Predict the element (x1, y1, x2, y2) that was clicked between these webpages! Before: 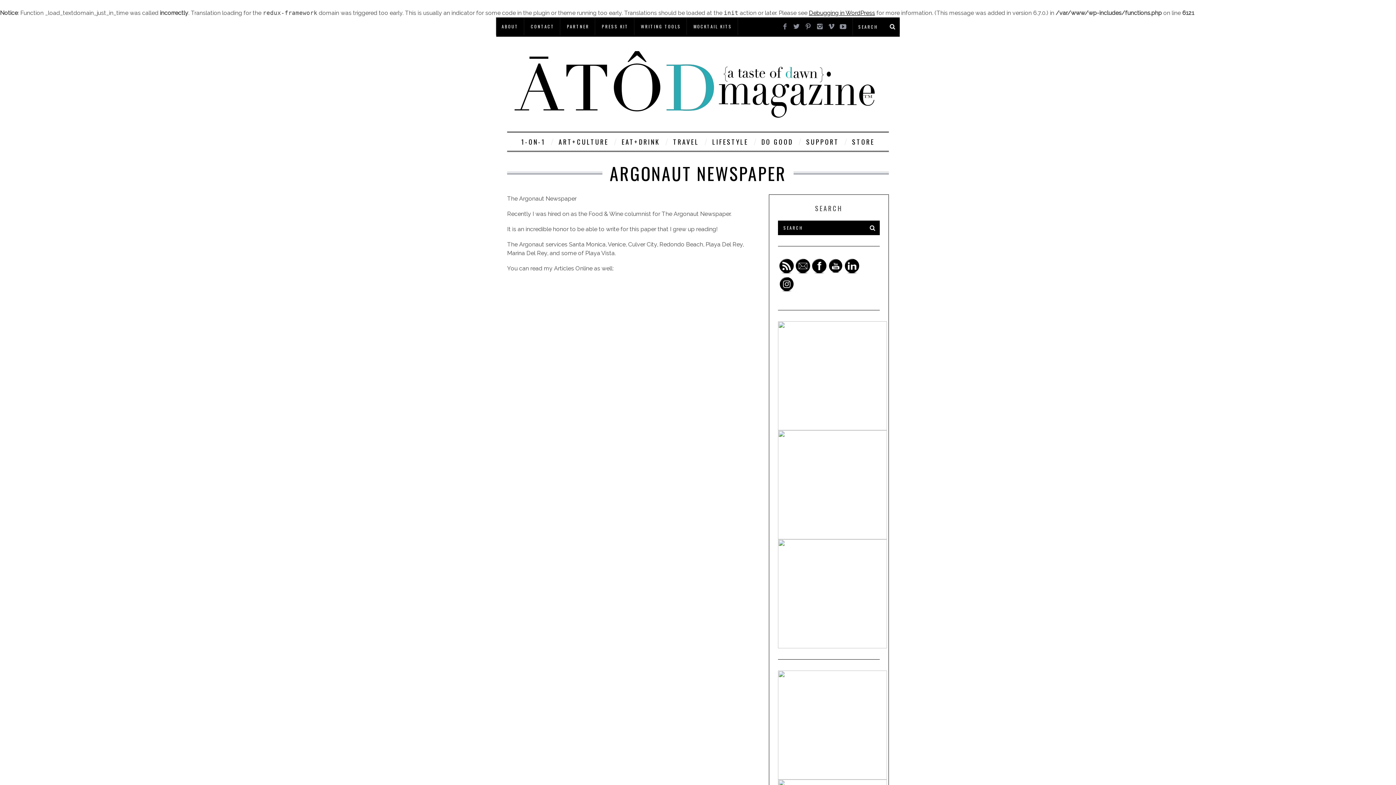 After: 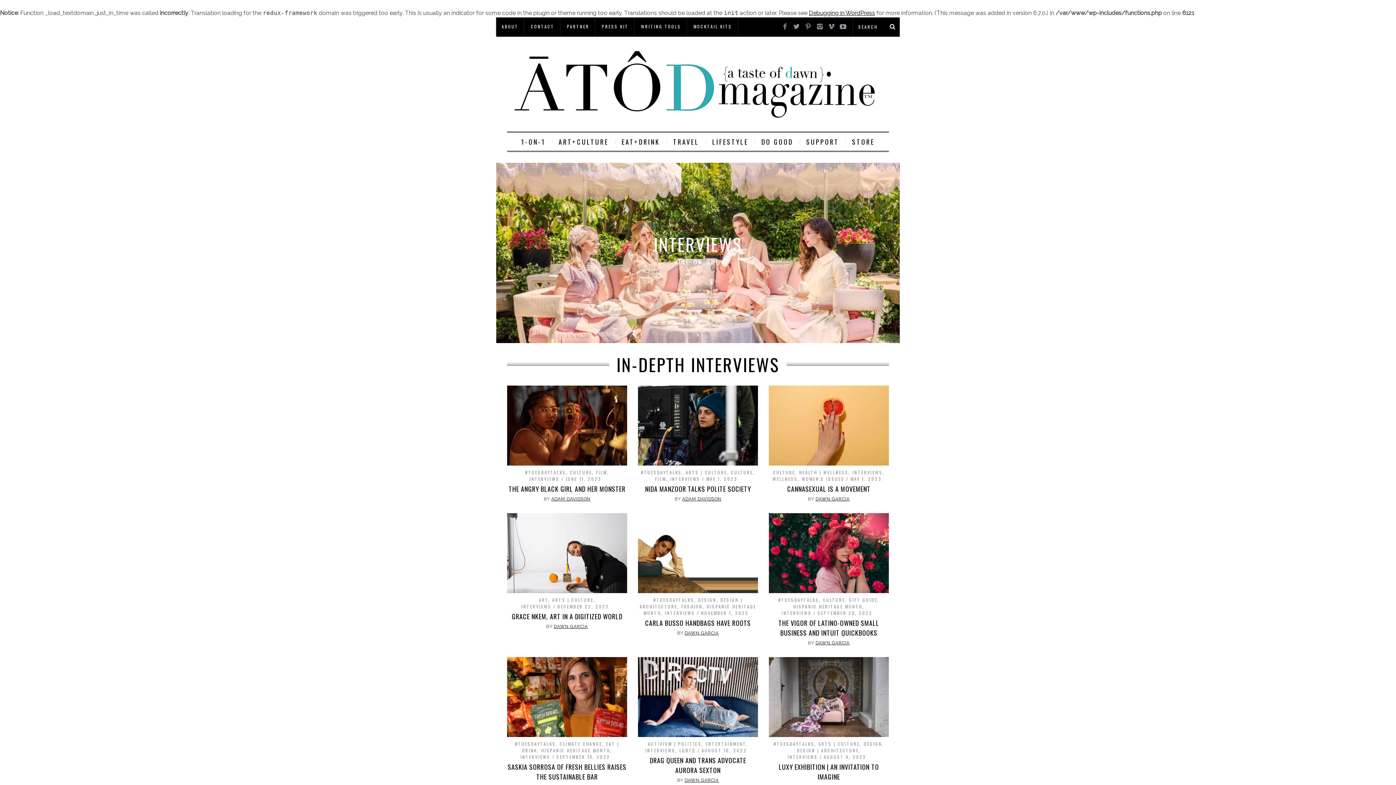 Action: label: 1-ON-1 bbox: (515, 132, 551, 150)